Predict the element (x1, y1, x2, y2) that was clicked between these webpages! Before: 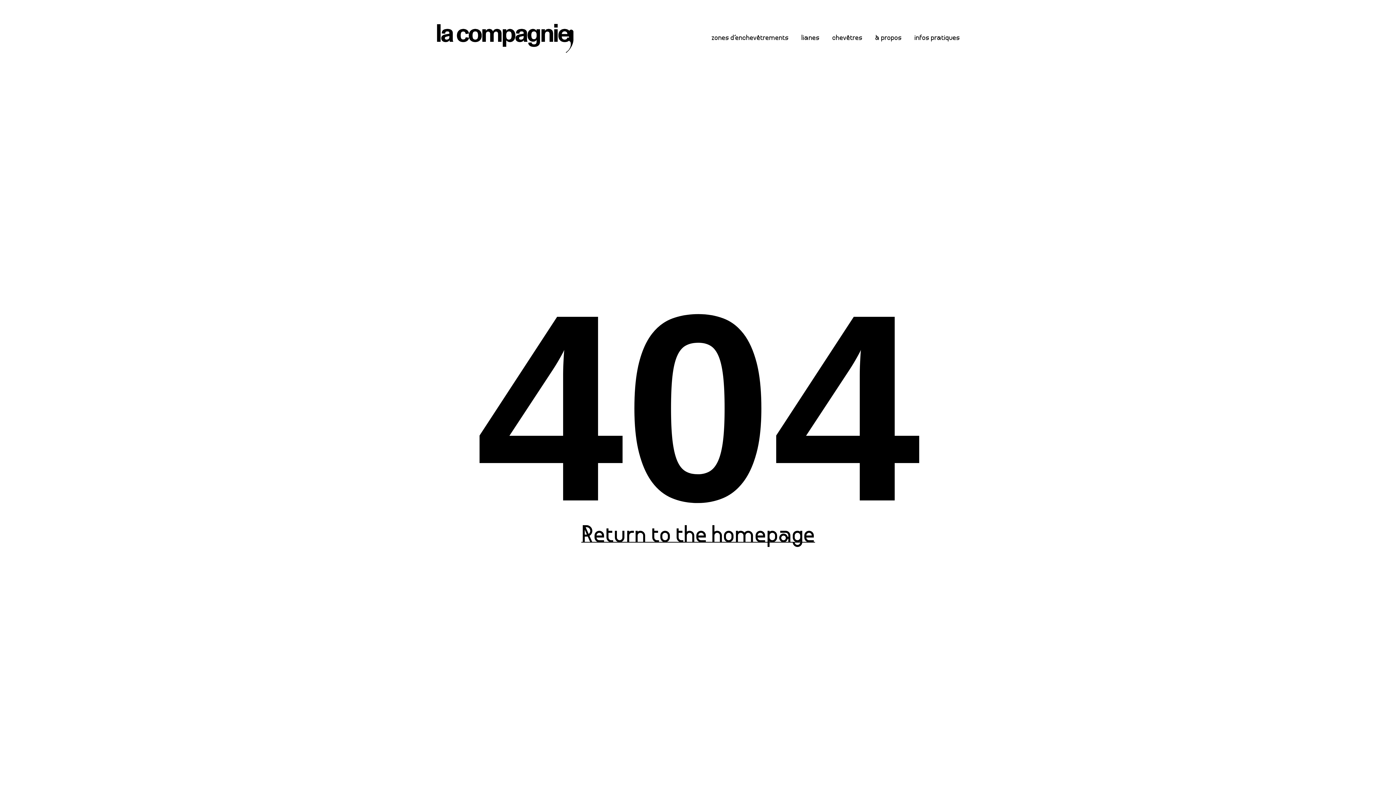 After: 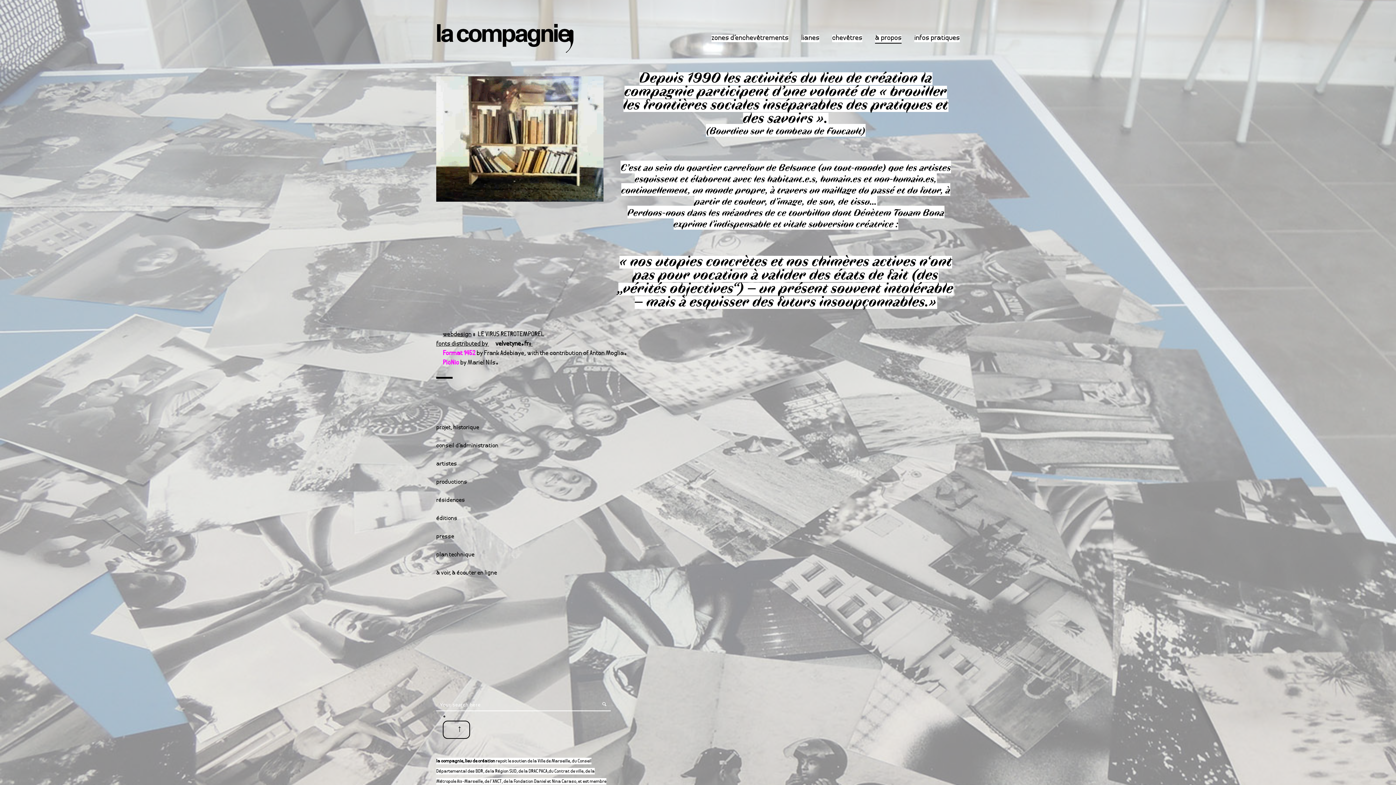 Action: label: à propos bbox: (875, 34, 901, 42)